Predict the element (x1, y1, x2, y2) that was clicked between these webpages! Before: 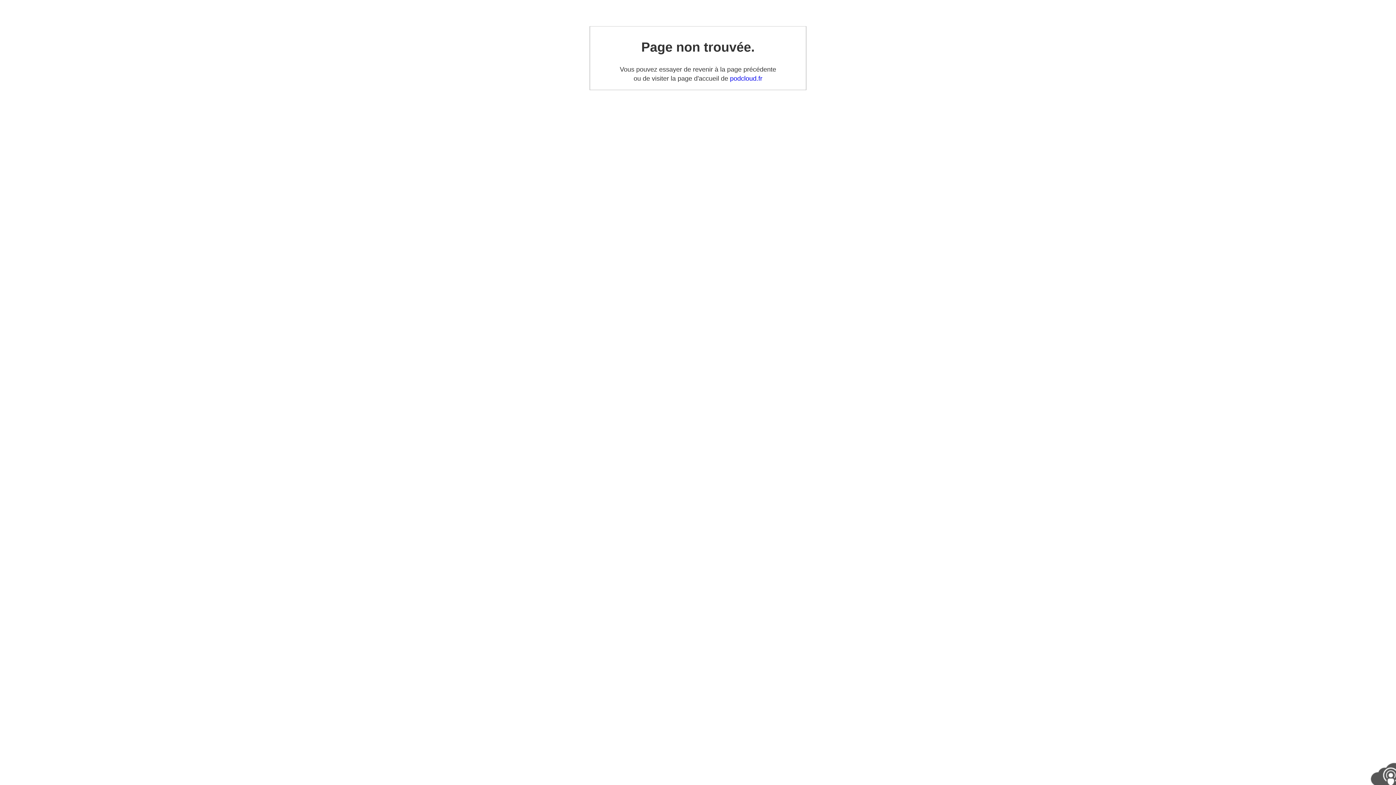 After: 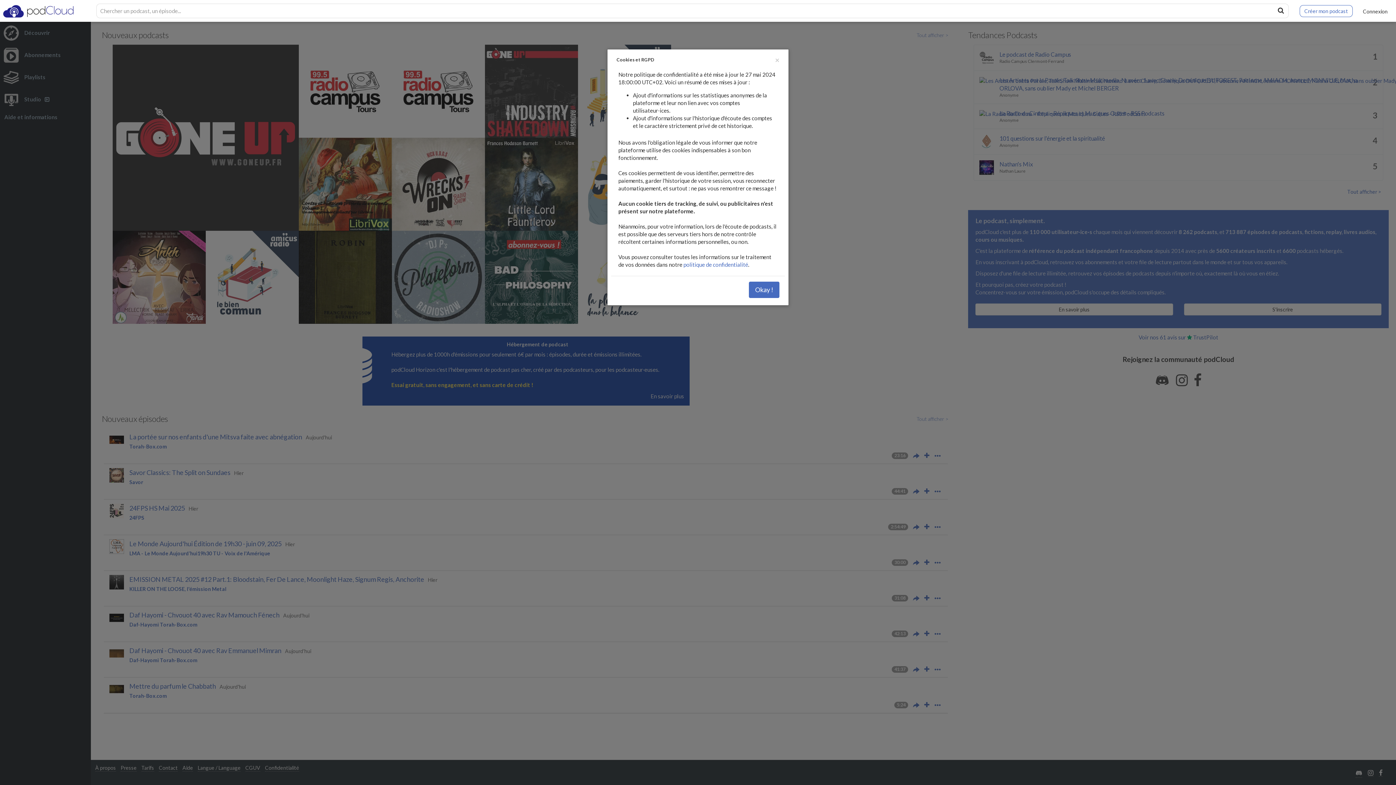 Action: label: podcloud.fr bbox: (730, 74, 762, 82)